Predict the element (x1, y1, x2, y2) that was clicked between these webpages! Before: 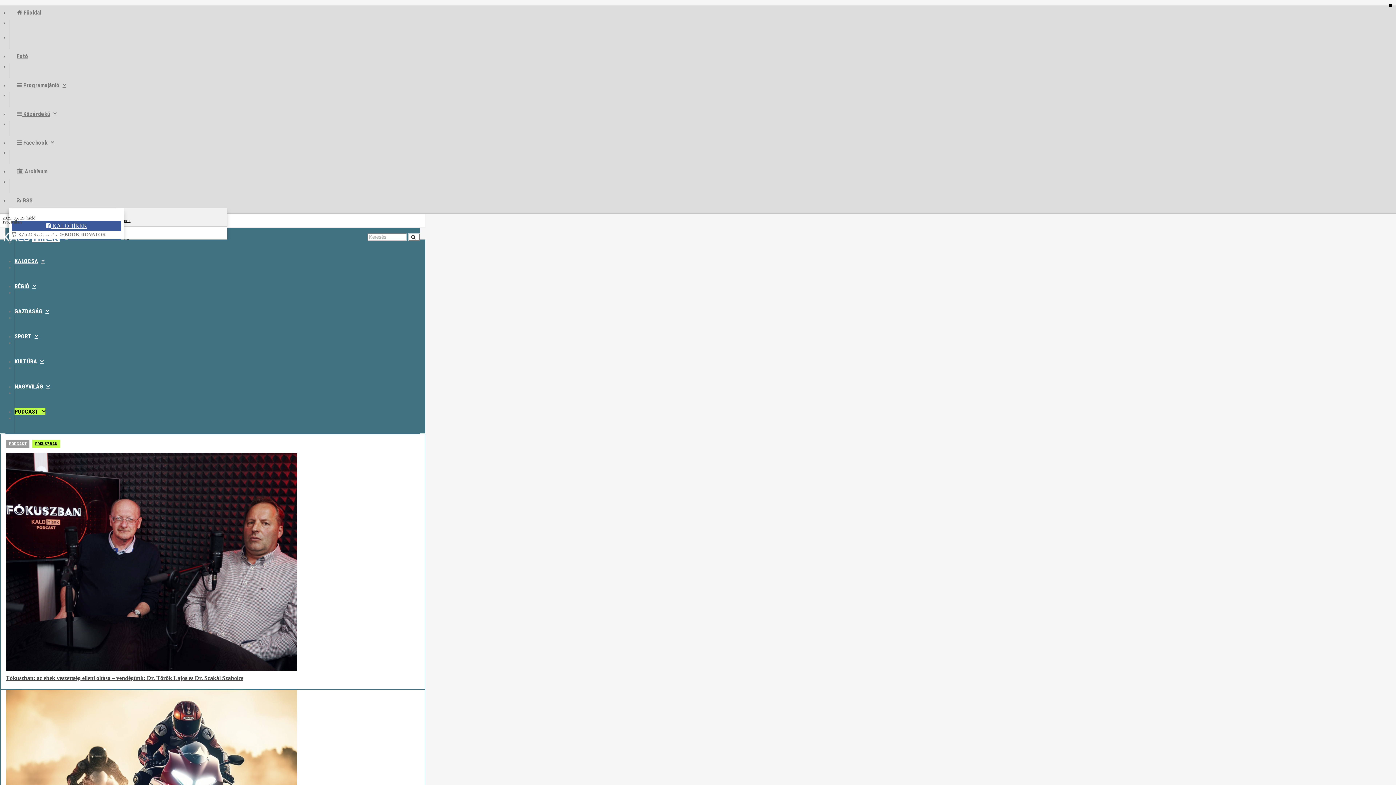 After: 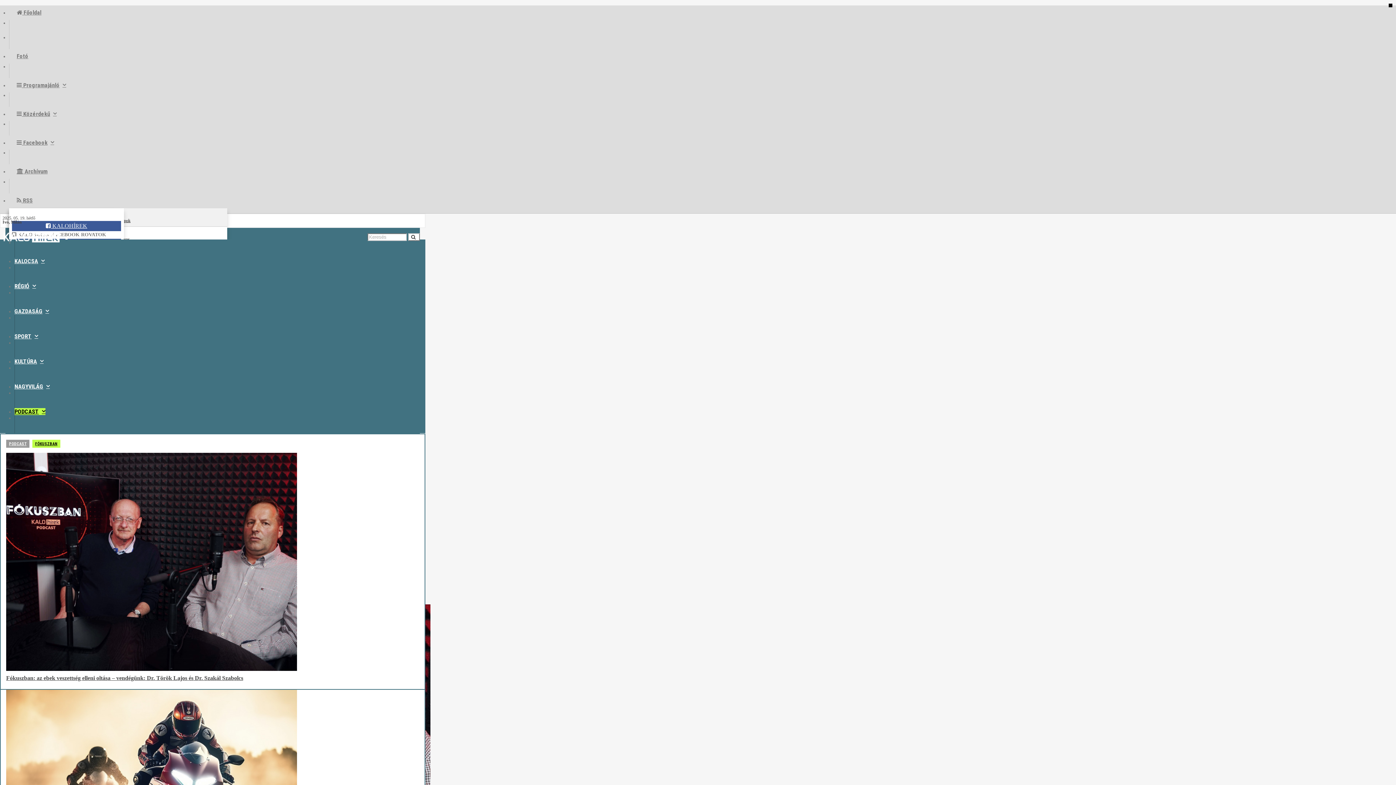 Action: bbox: (6, 666, 297, 672)